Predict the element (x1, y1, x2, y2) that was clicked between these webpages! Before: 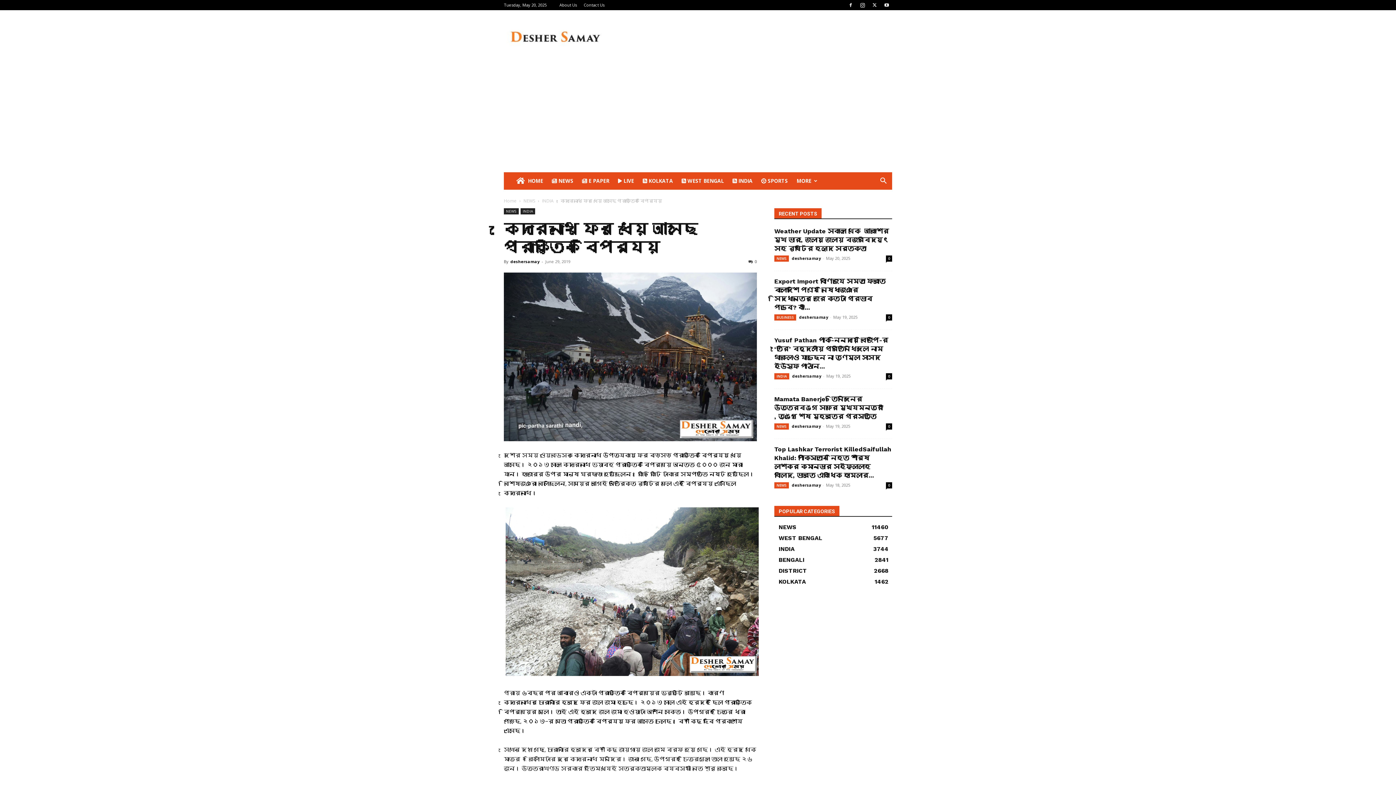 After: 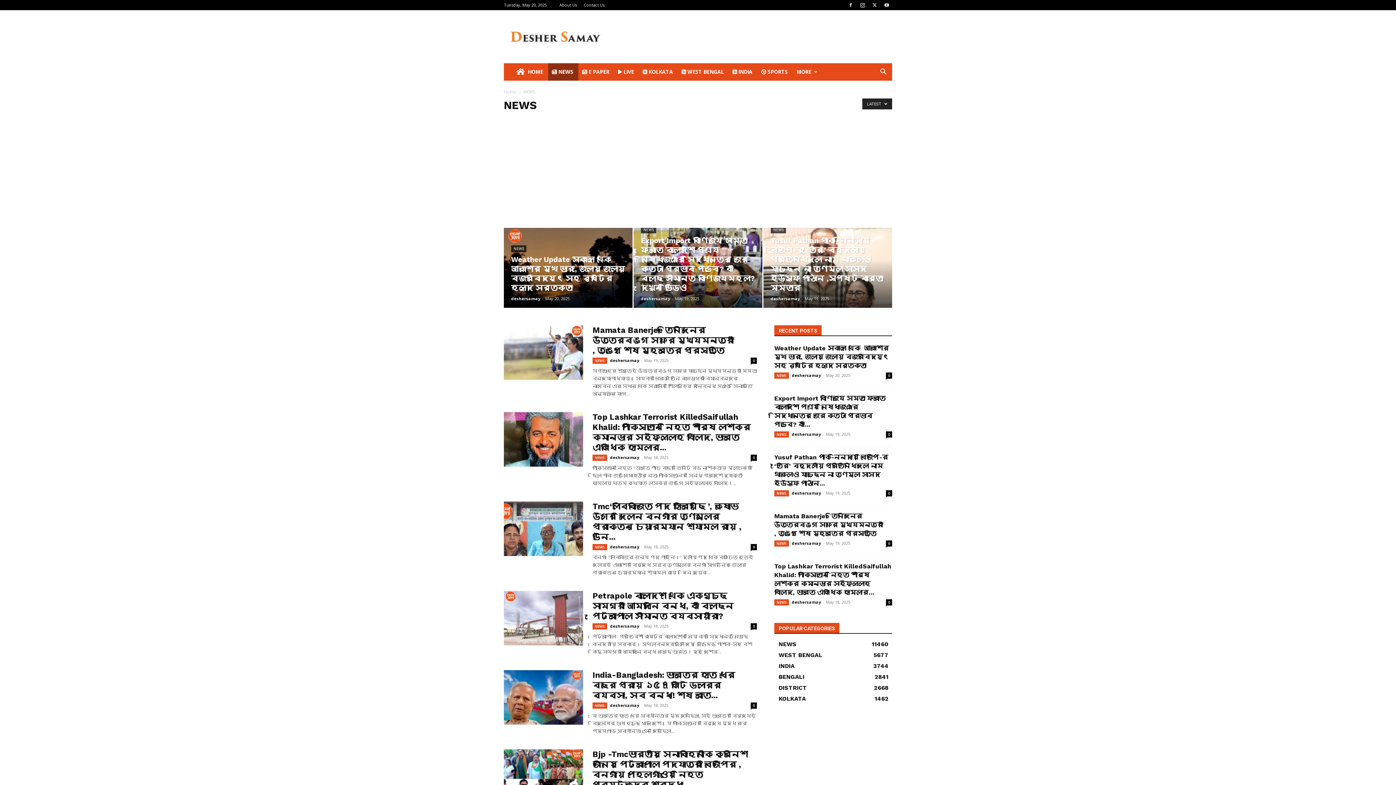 Action: label: NEWS bbox: (523, 197, 535, 204)